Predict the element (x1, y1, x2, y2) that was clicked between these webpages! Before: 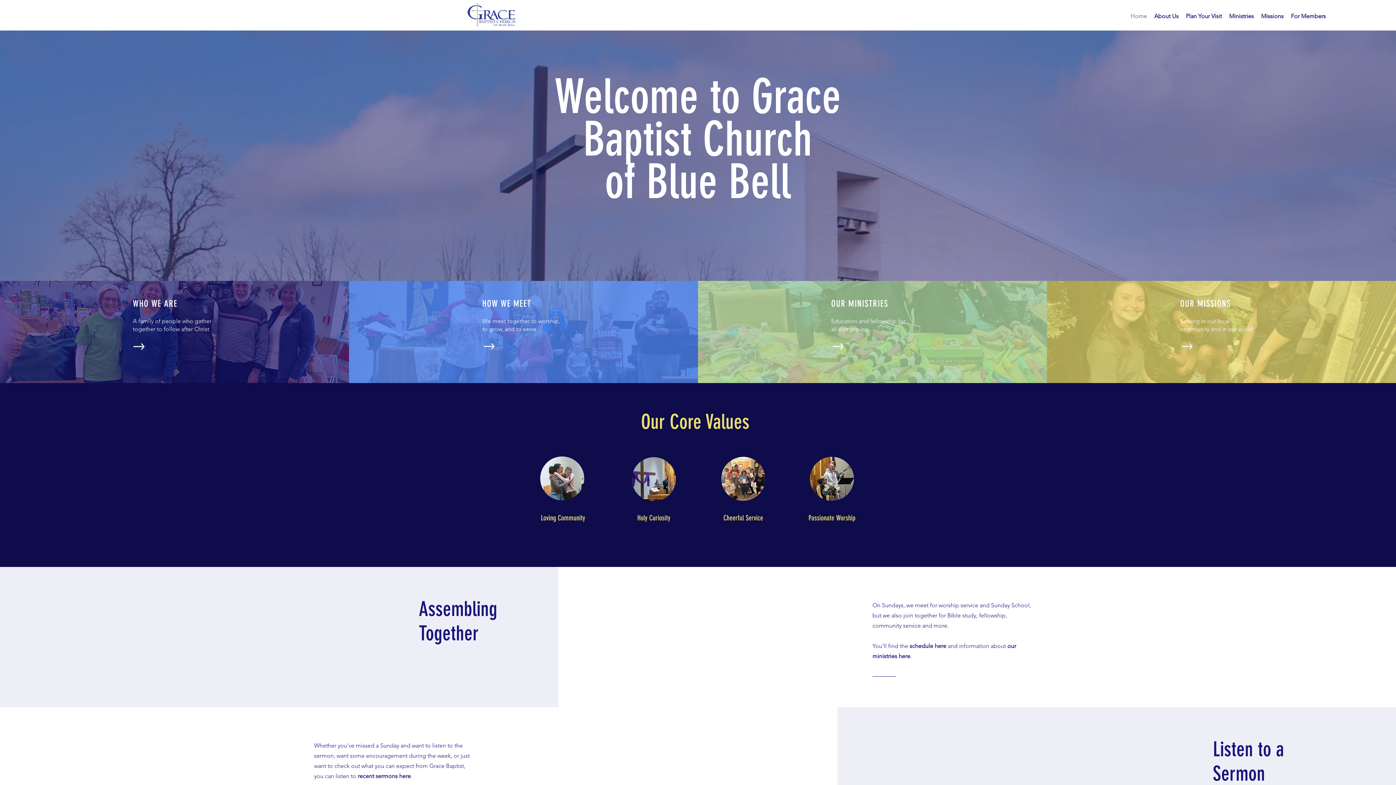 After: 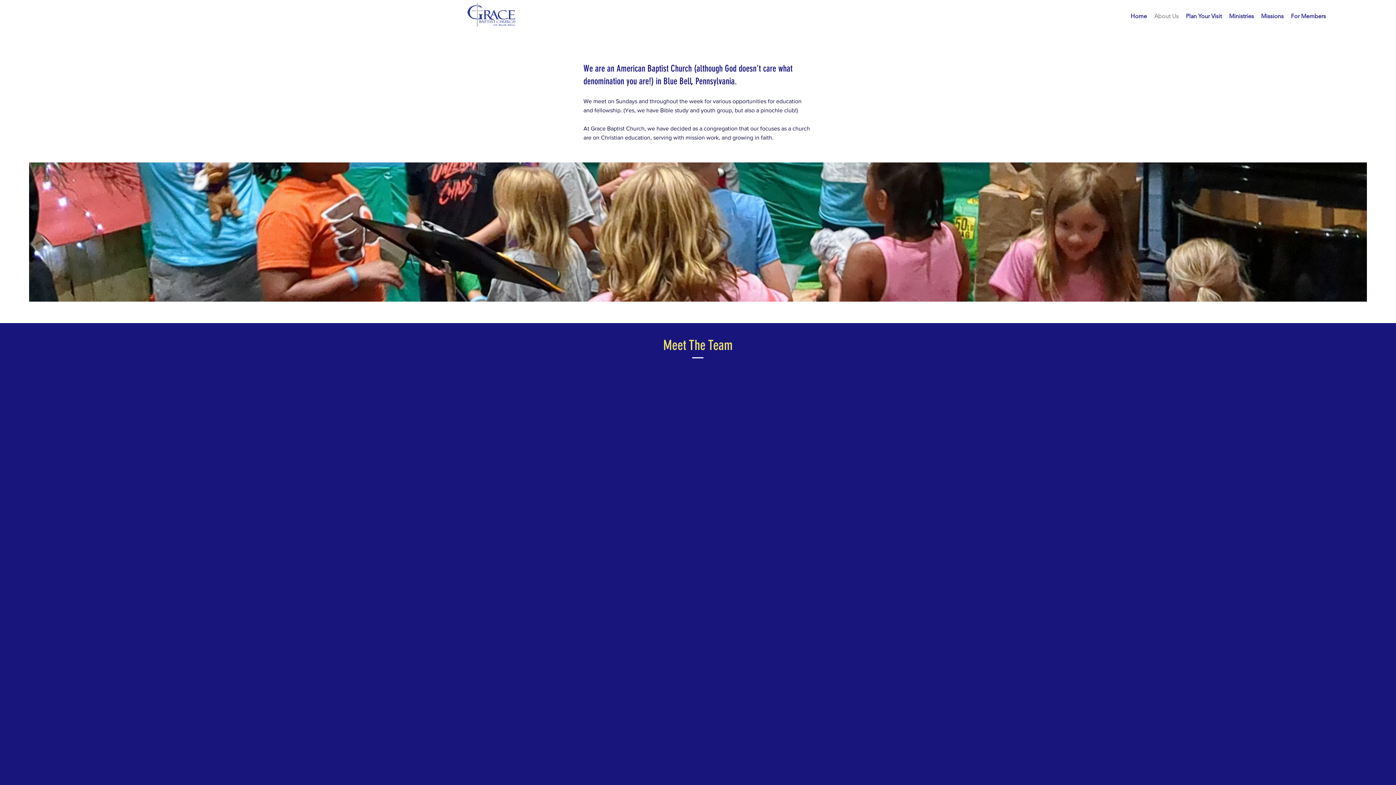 Action: label: About Us bbox: (1150, 7, 1182, 25)